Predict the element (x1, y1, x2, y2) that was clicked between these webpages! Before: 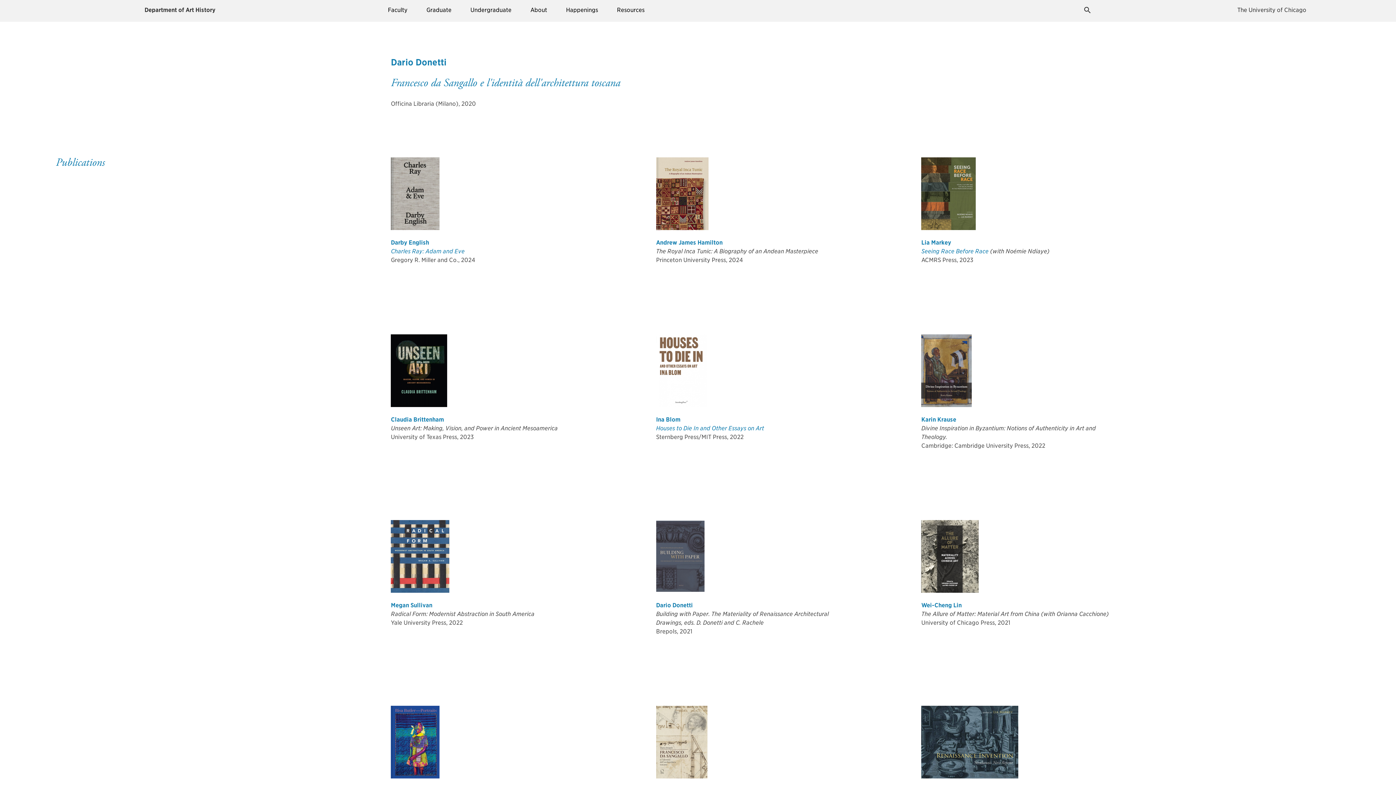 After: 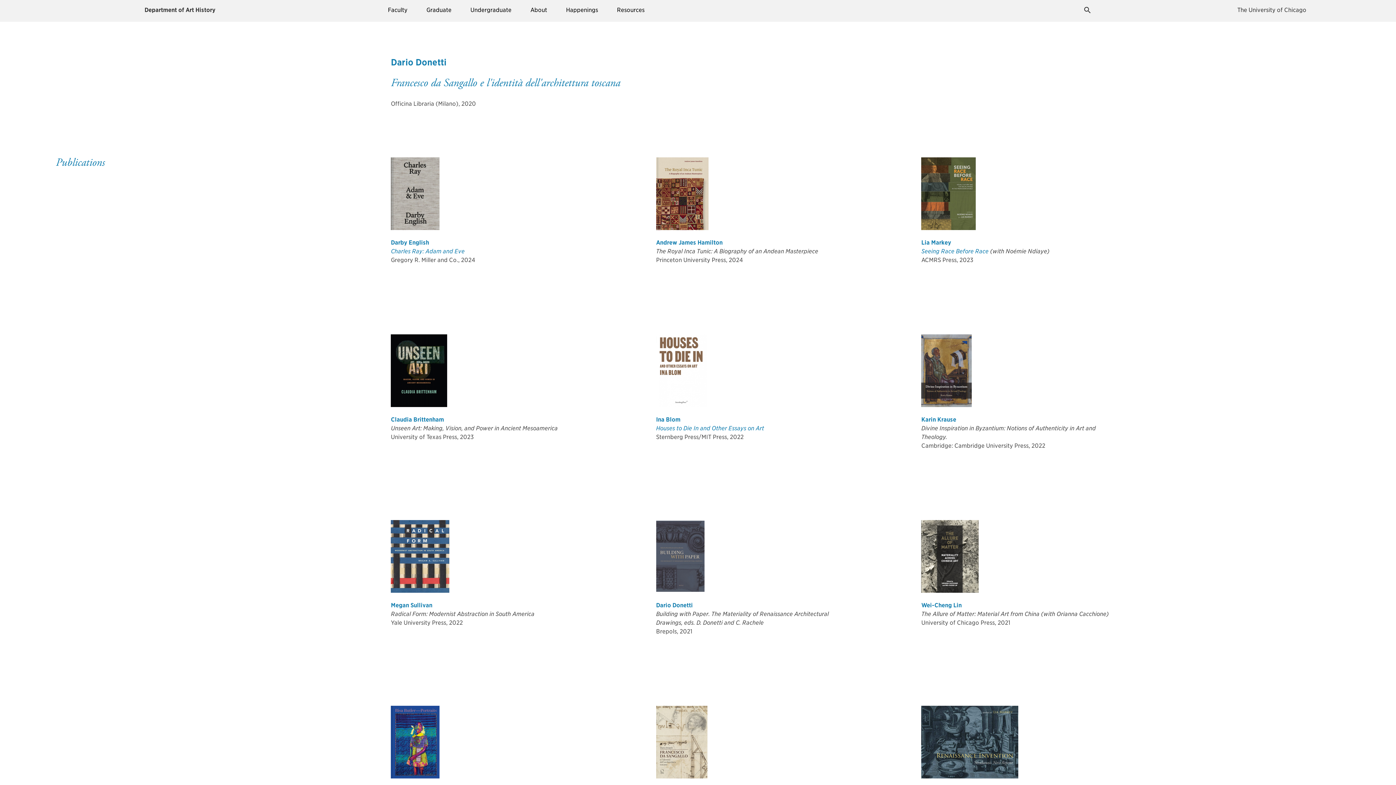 Action: bbox: (656, 773, 707, 780)